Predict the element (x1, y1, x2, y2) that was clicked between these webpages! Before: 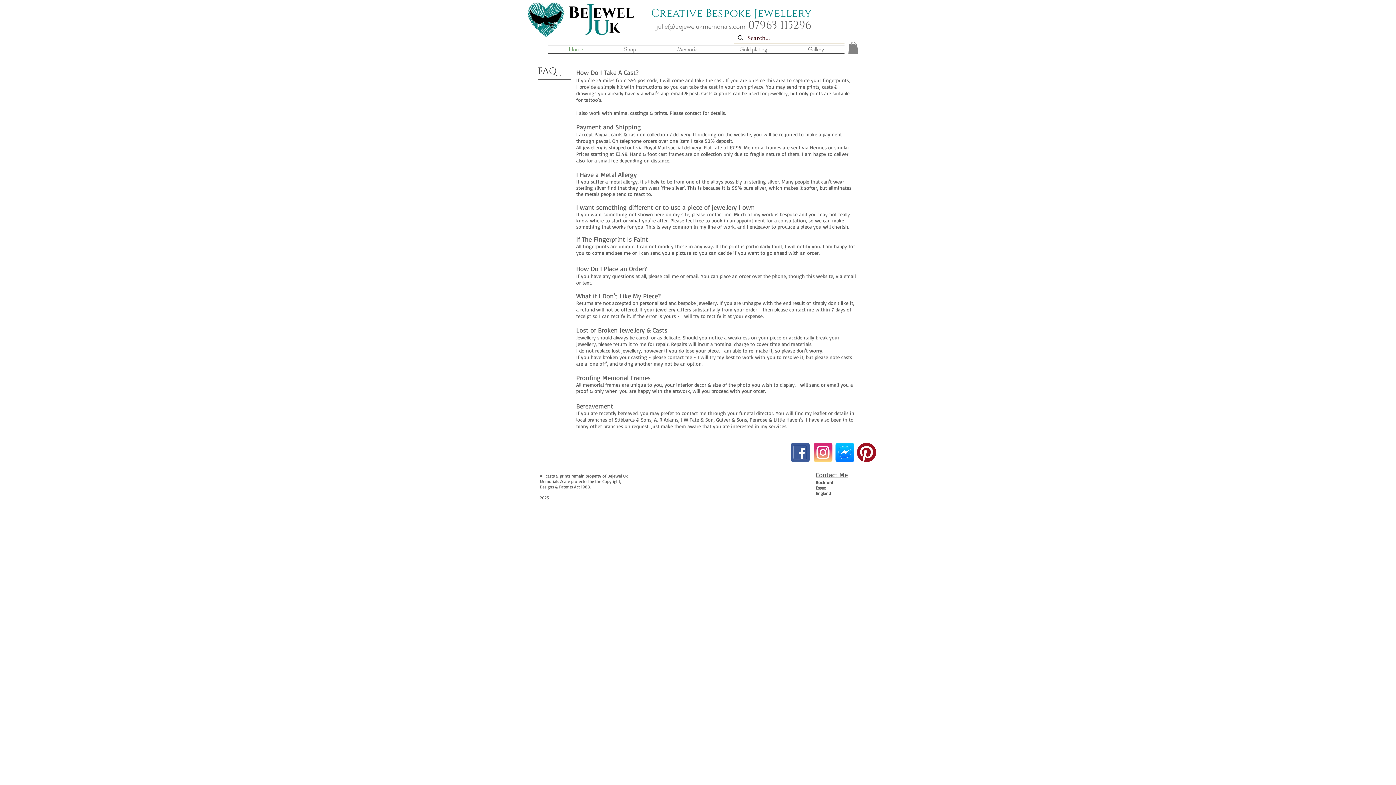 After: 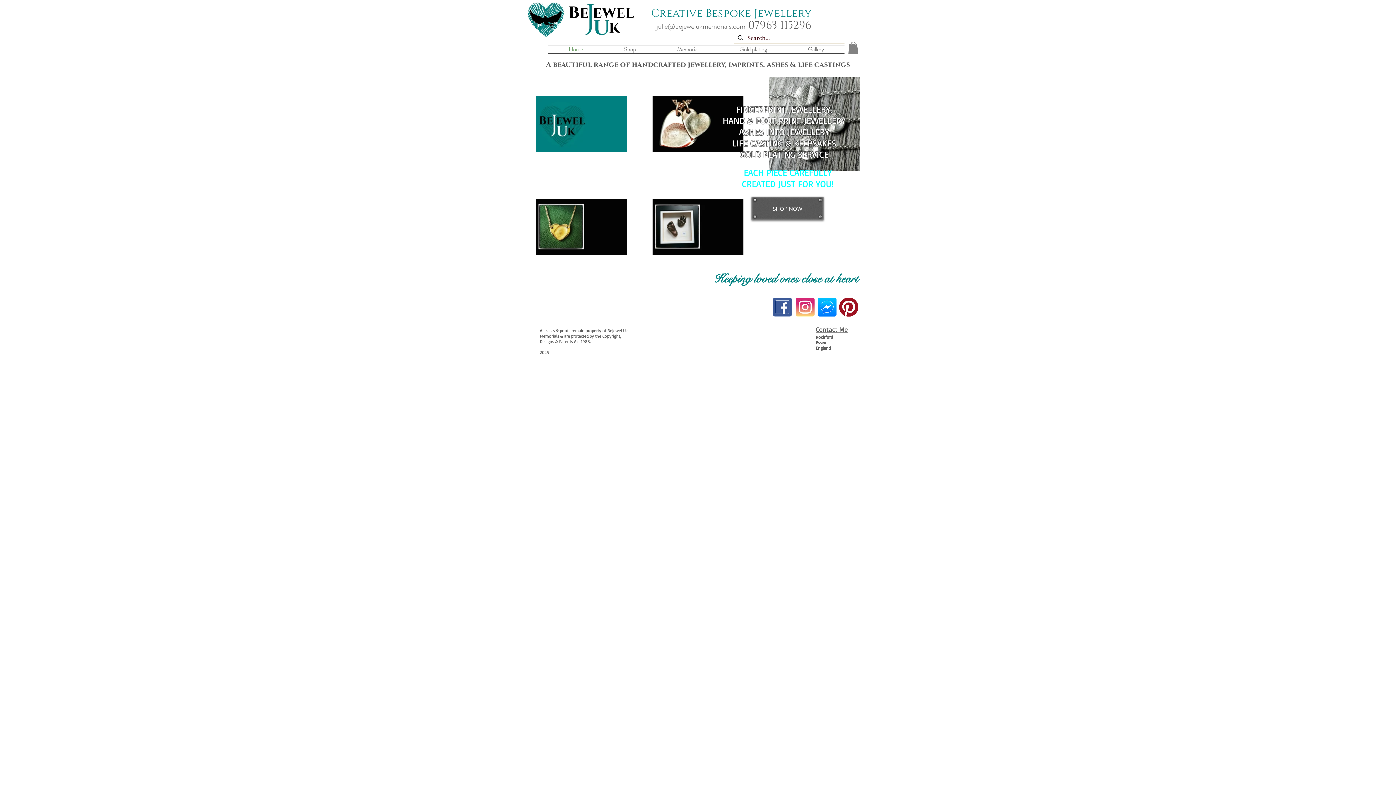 Action: label: Home bbox: (548, 45, 603, 53)